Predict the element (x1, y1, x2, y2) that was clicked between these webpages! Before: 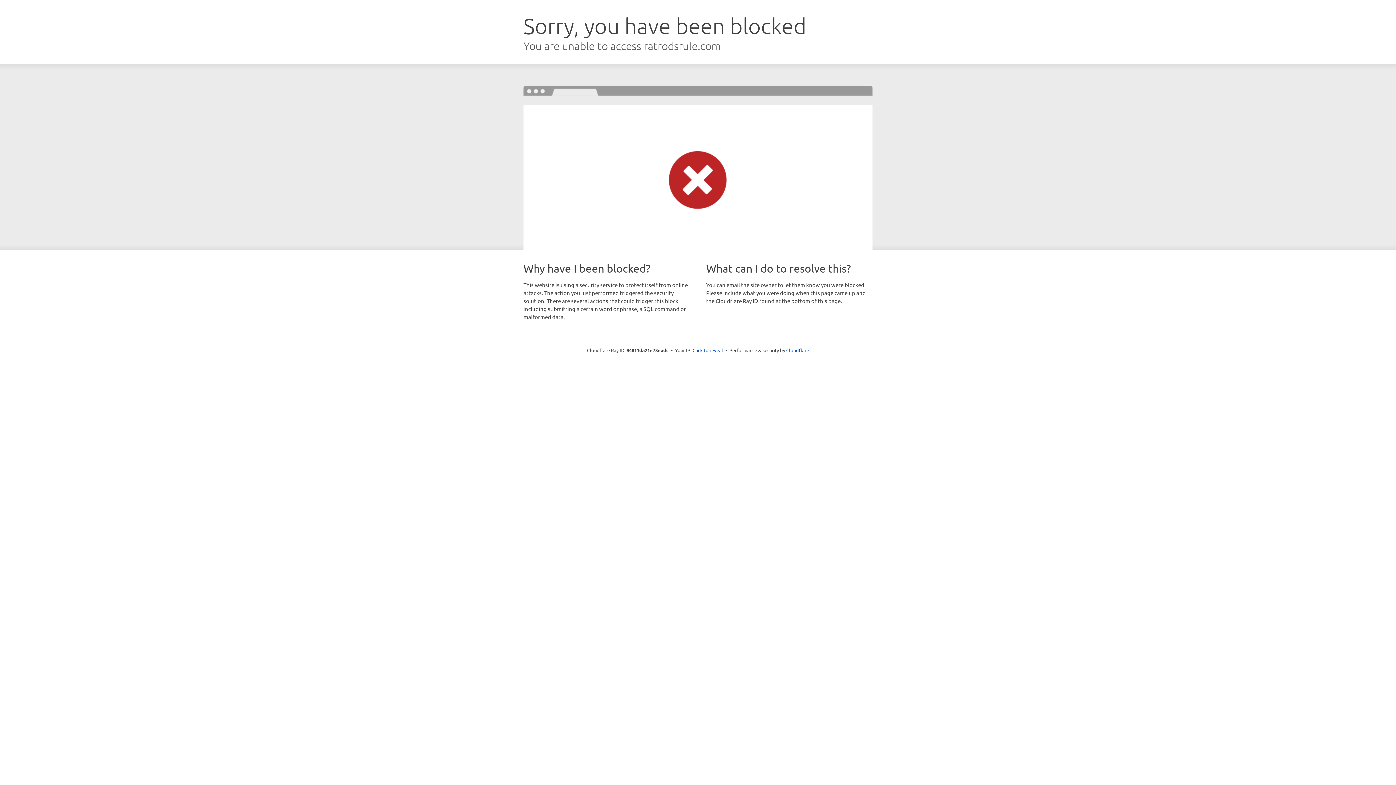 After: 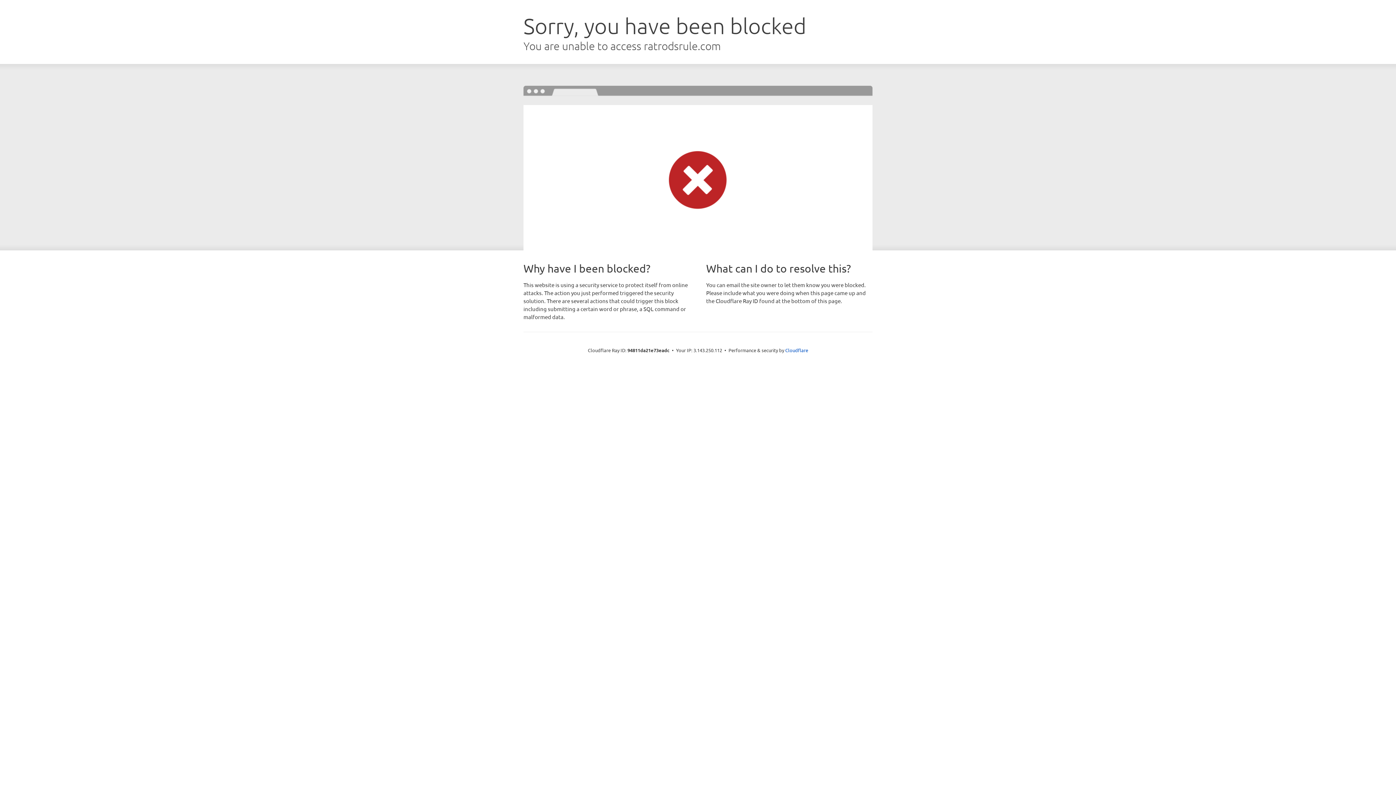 Action: label: Click to reveal bbox: (692, 346, 723, 353)